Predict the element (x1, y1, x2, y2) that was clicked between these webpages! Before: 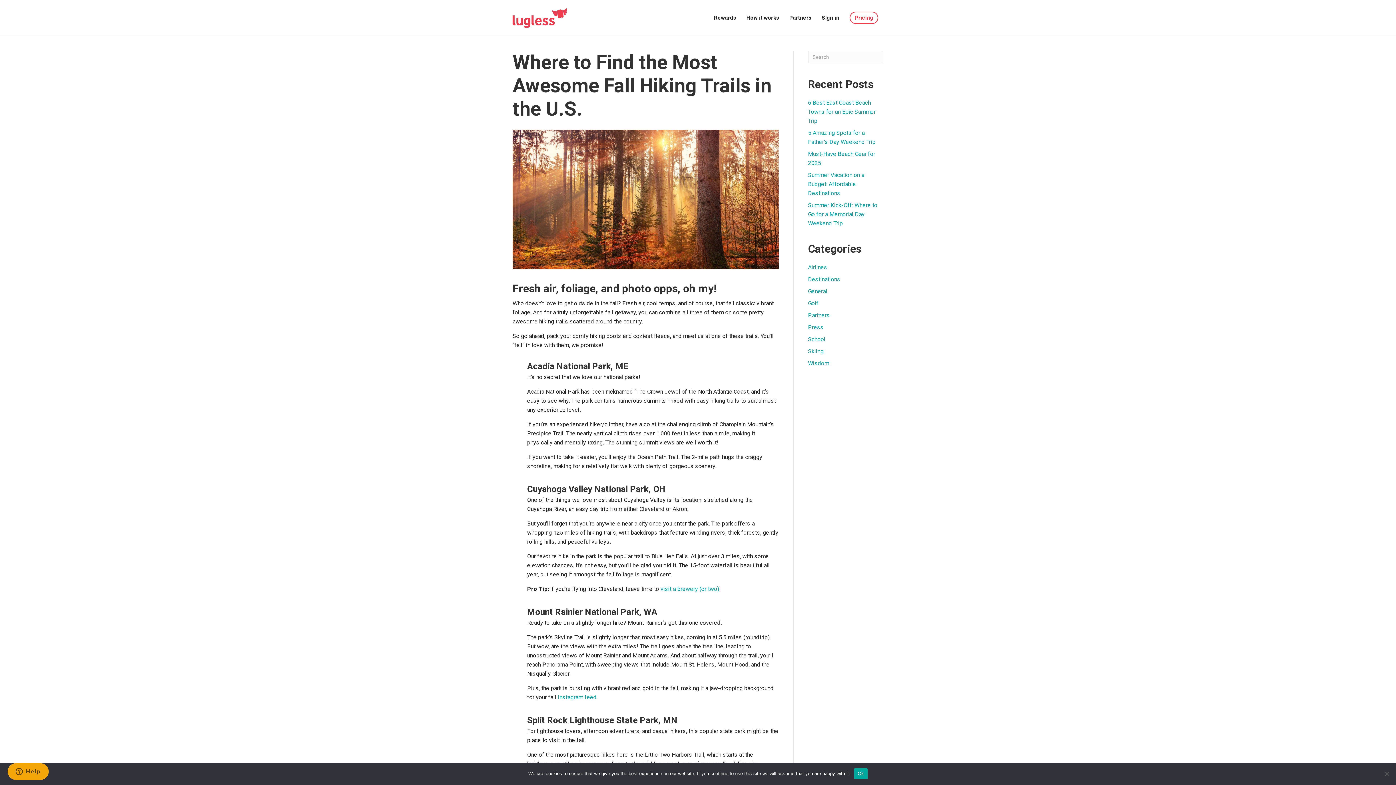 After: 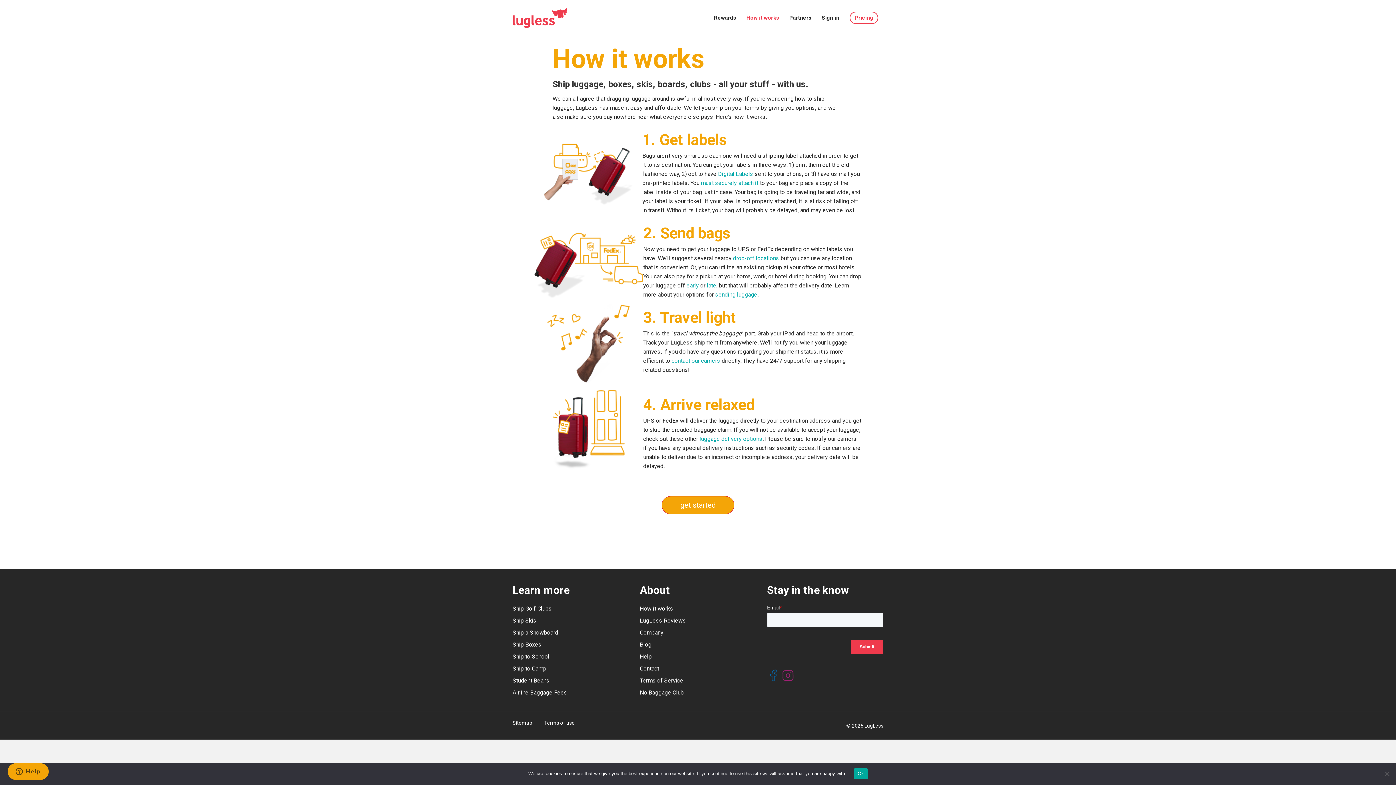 Action: bbox: (741, 5, 784, 30) label: How it works